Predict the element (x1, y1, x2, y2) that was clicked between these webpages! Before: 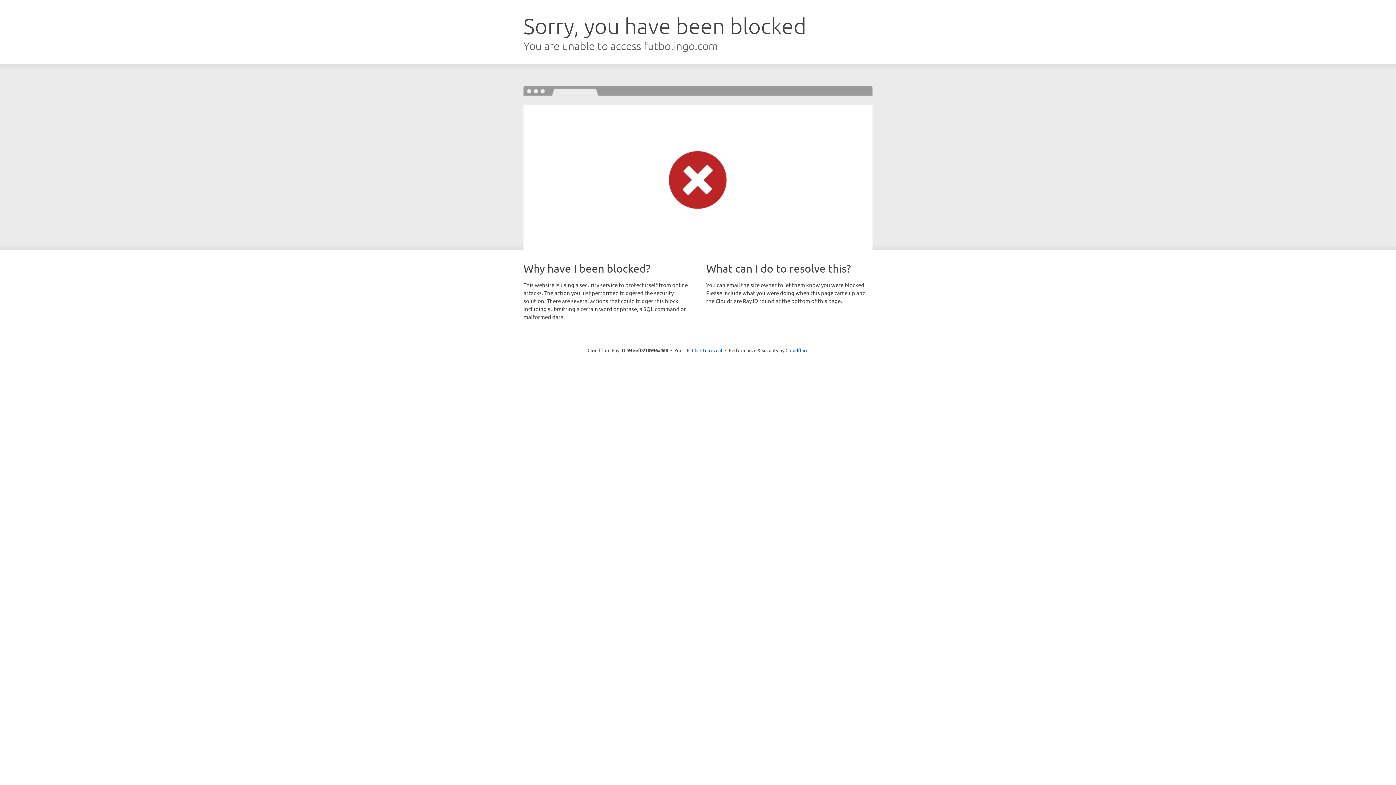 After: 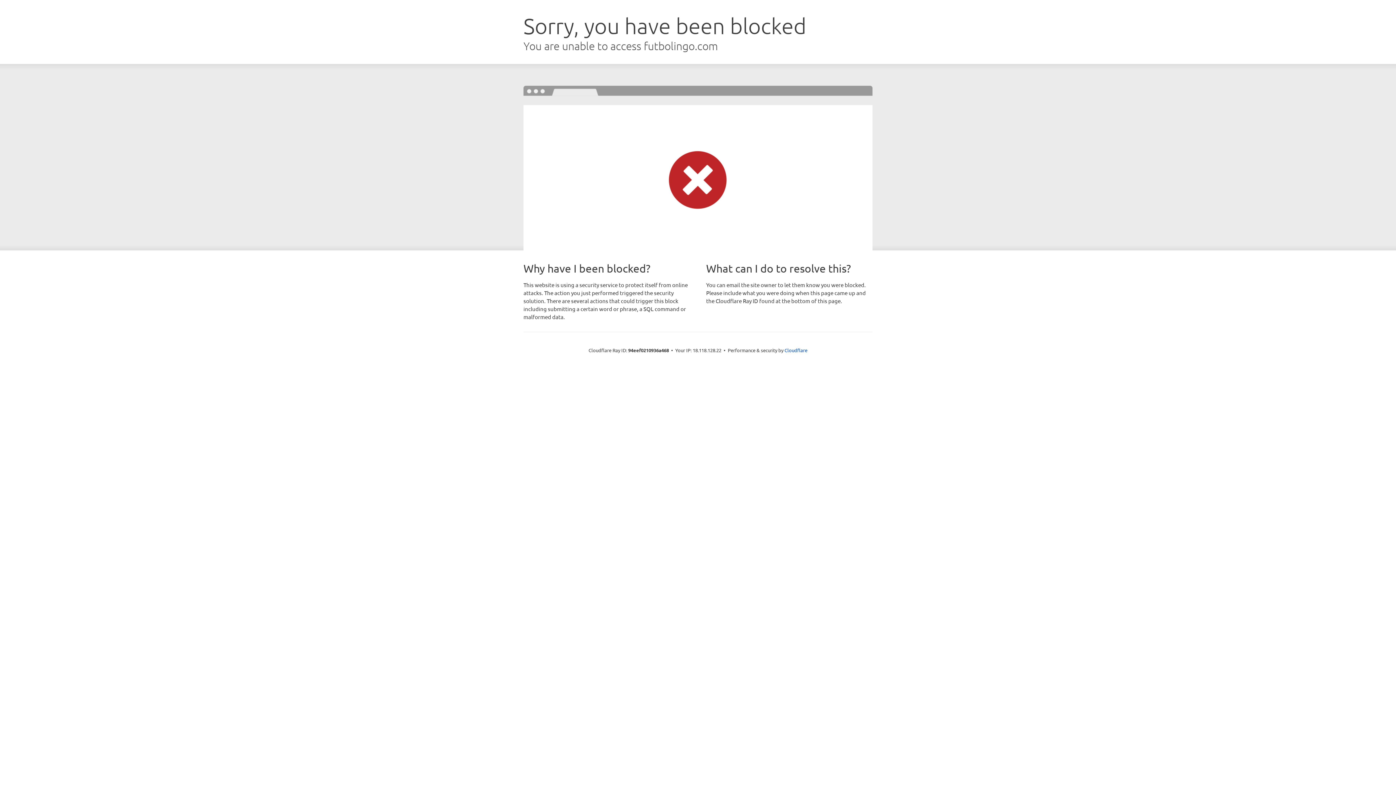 Action: bbox: (692, 346, 722, 353) label: Click to reveal